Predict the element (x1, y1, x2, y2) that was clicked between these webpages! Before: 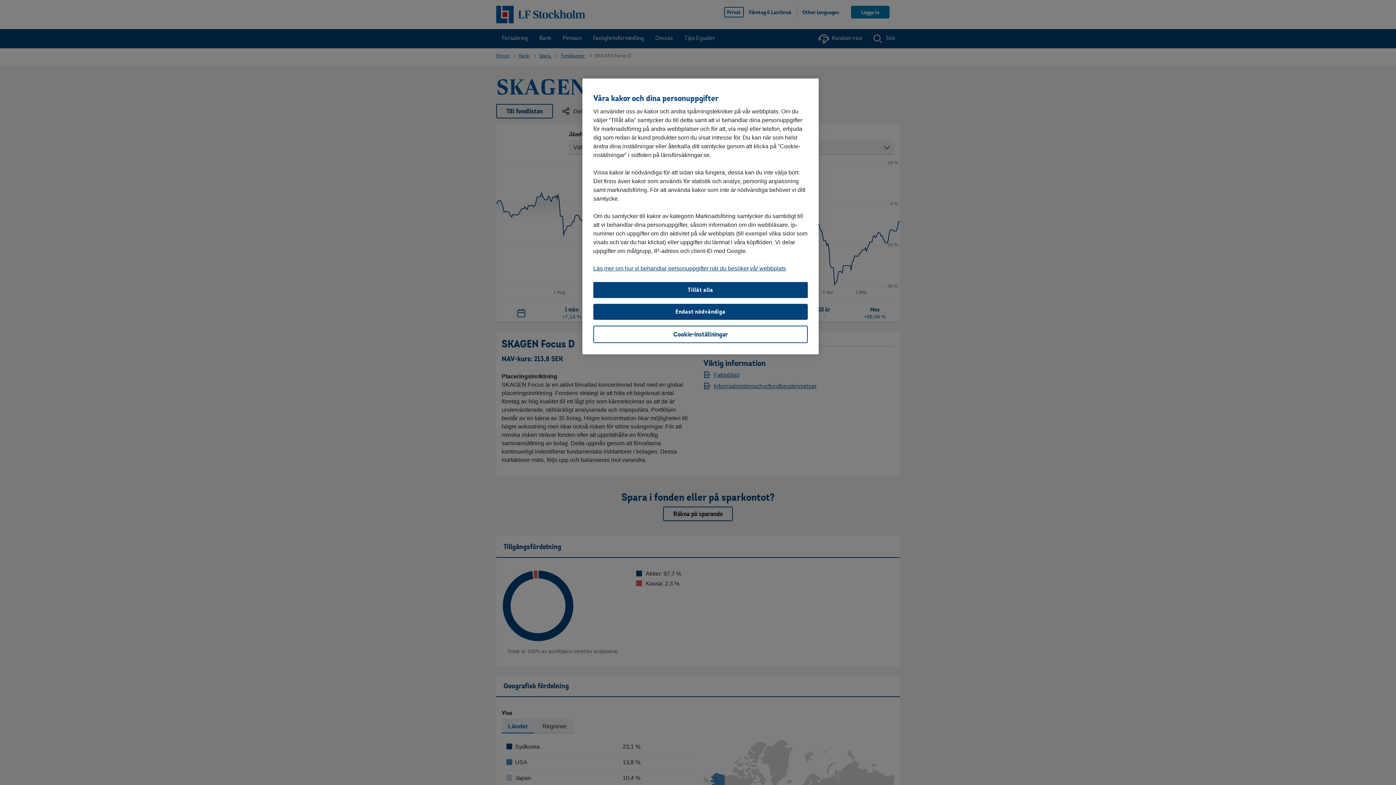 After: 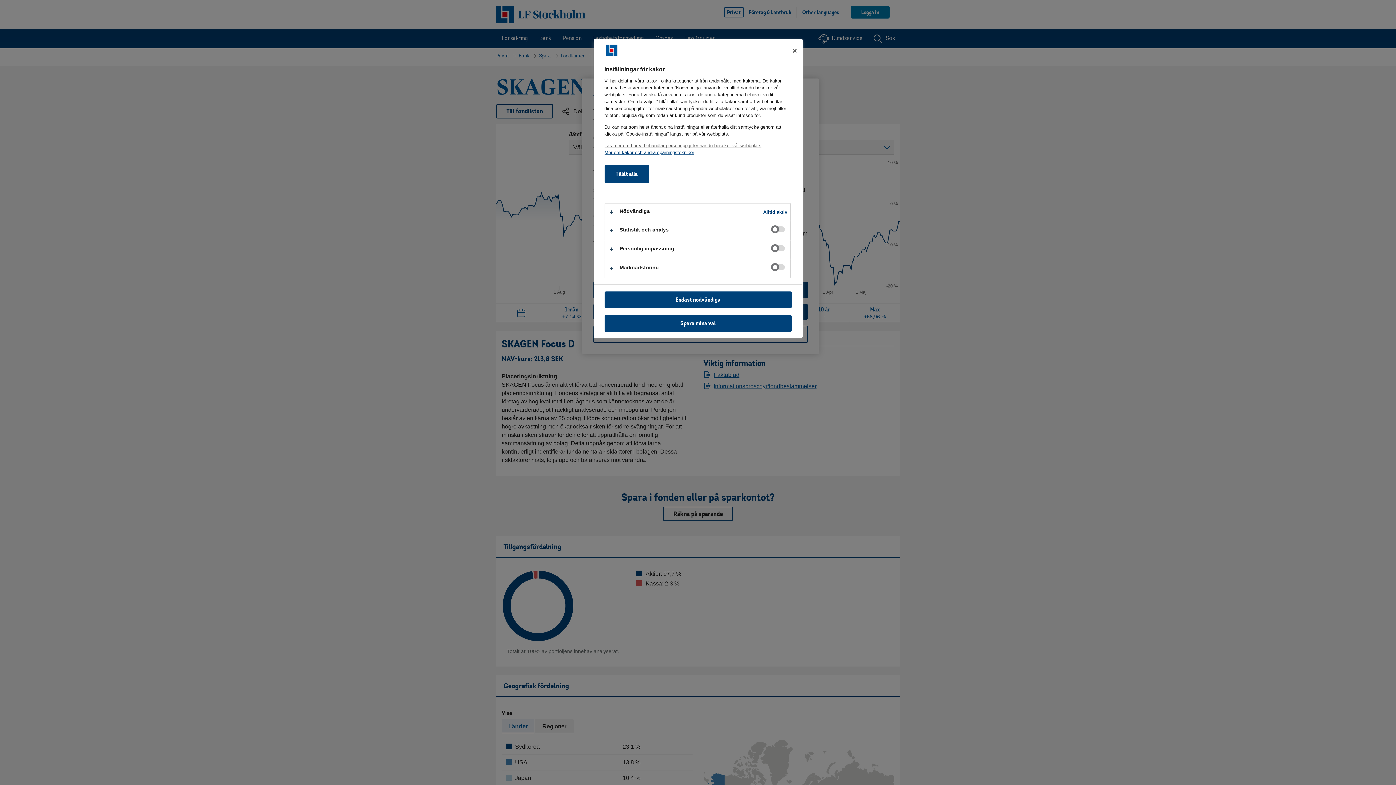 Action: bbox: (593, 325, 808, 343) label: Cookie-inställningar